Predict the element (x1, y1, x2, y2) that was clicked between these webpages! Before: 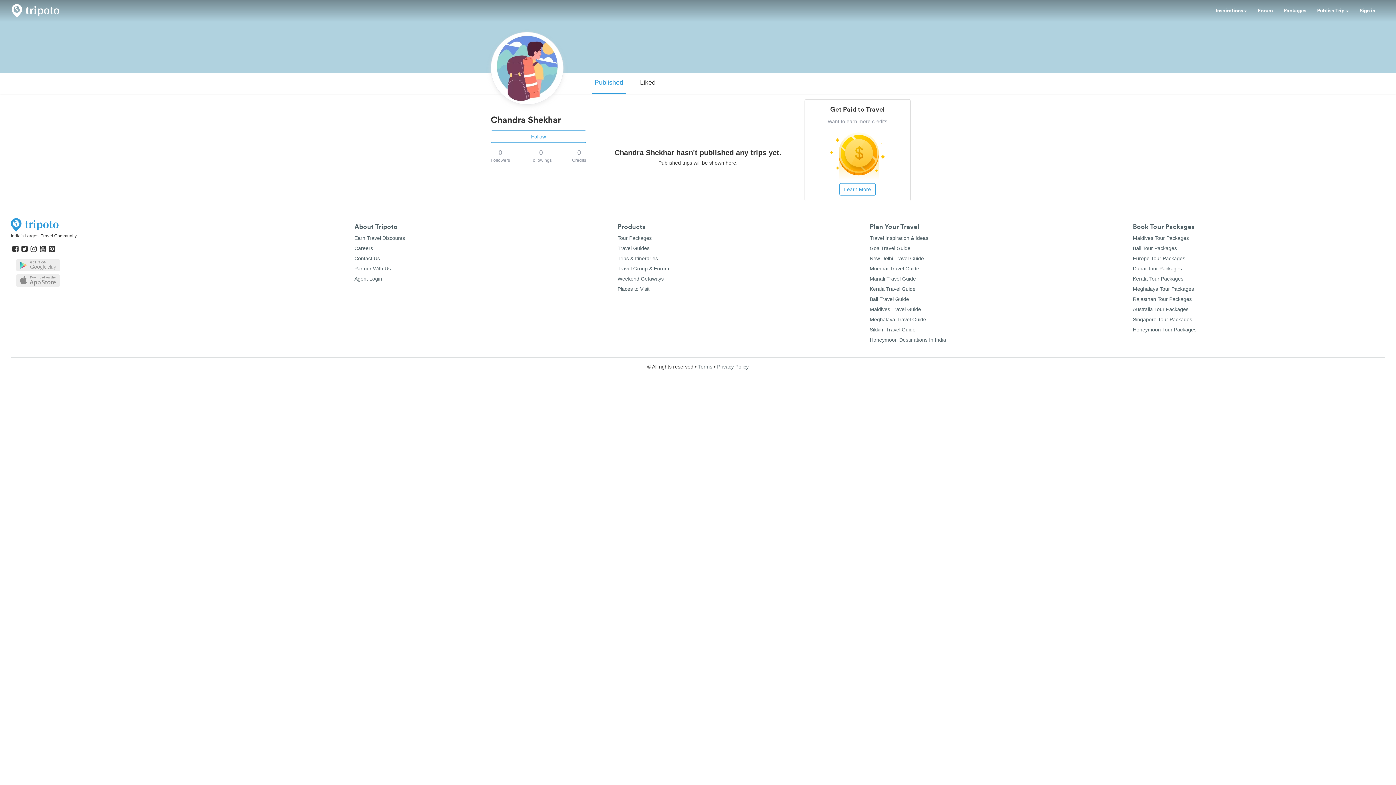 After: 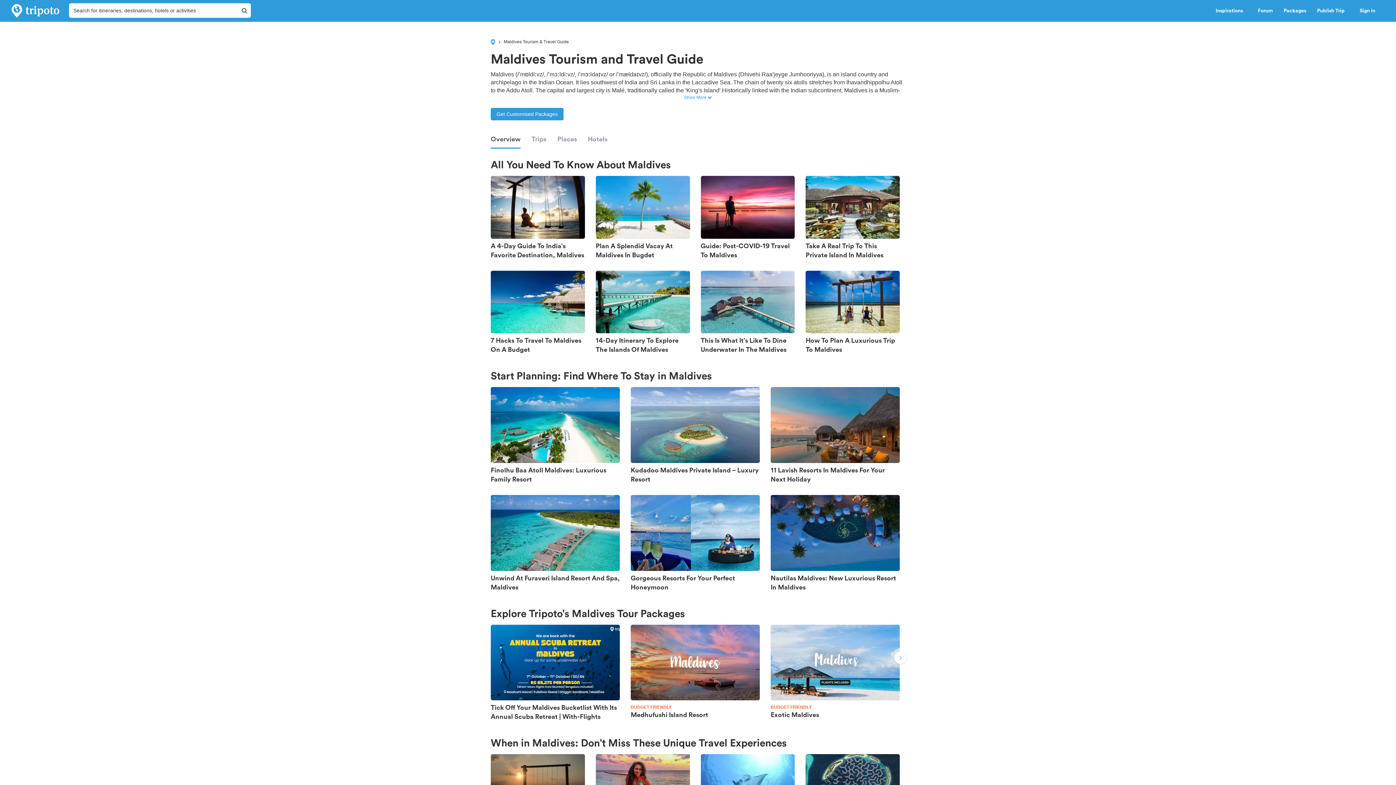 Action: label: Maldives Travel Guide bbox: (870, 306, 921, 312)